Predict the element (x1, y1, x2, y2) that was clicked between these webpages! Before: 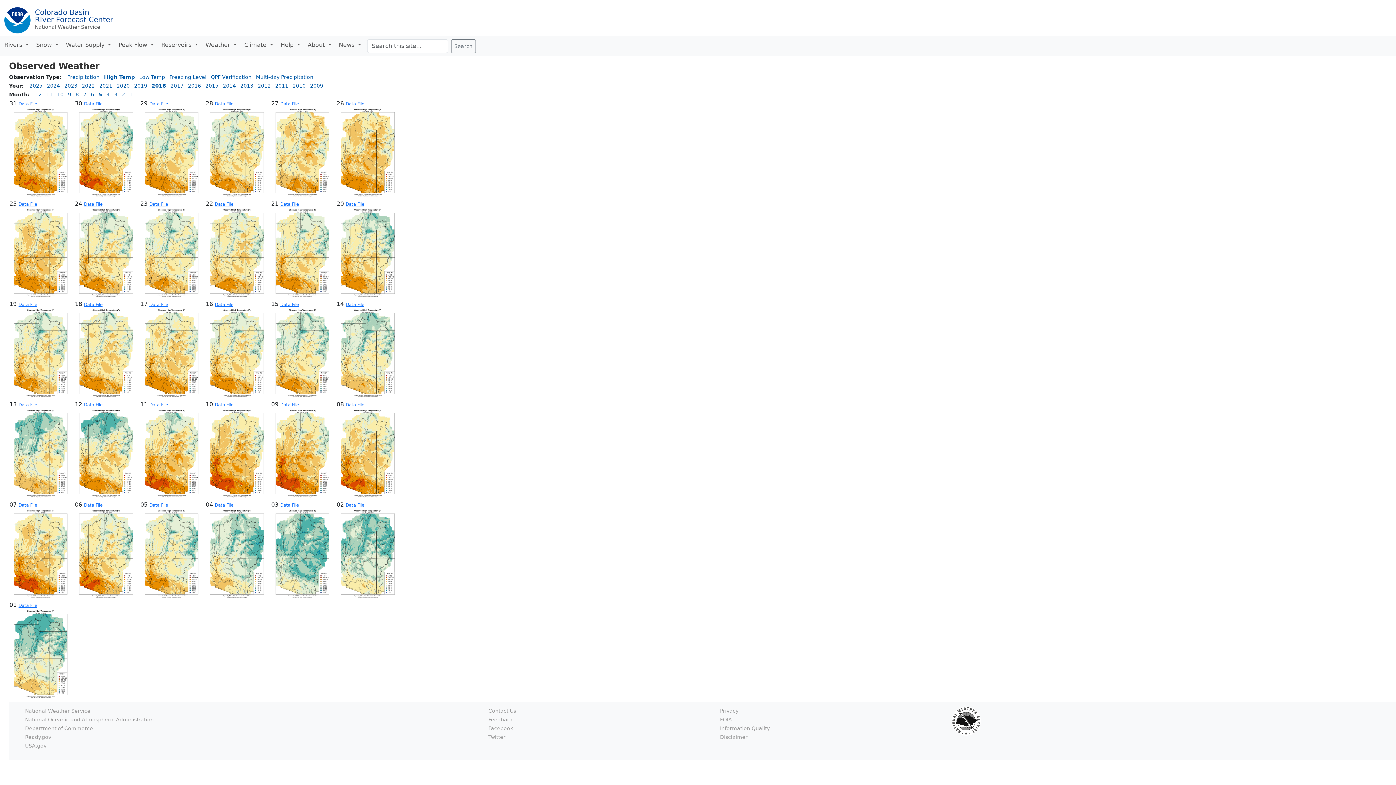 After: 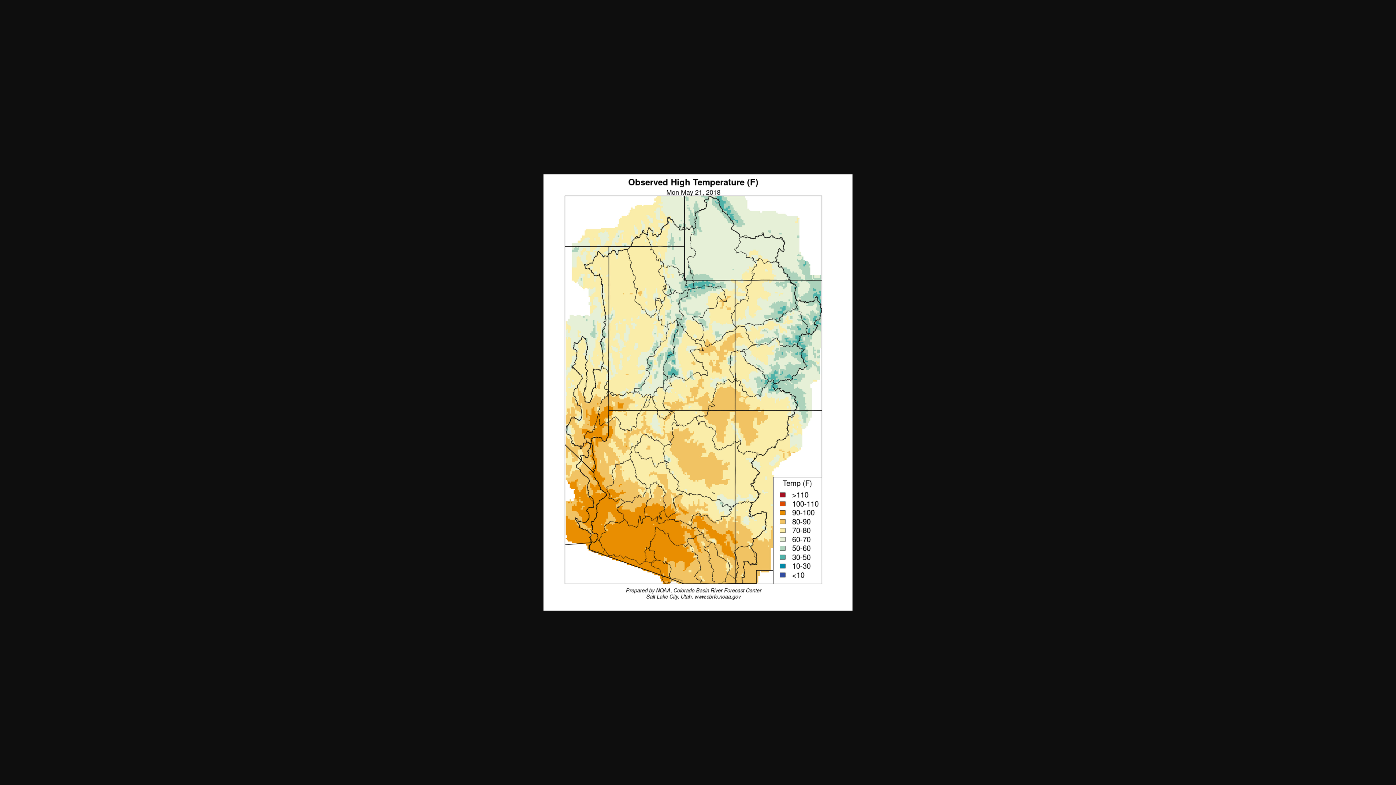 Action: bbox: (271, 250, 335, 256)